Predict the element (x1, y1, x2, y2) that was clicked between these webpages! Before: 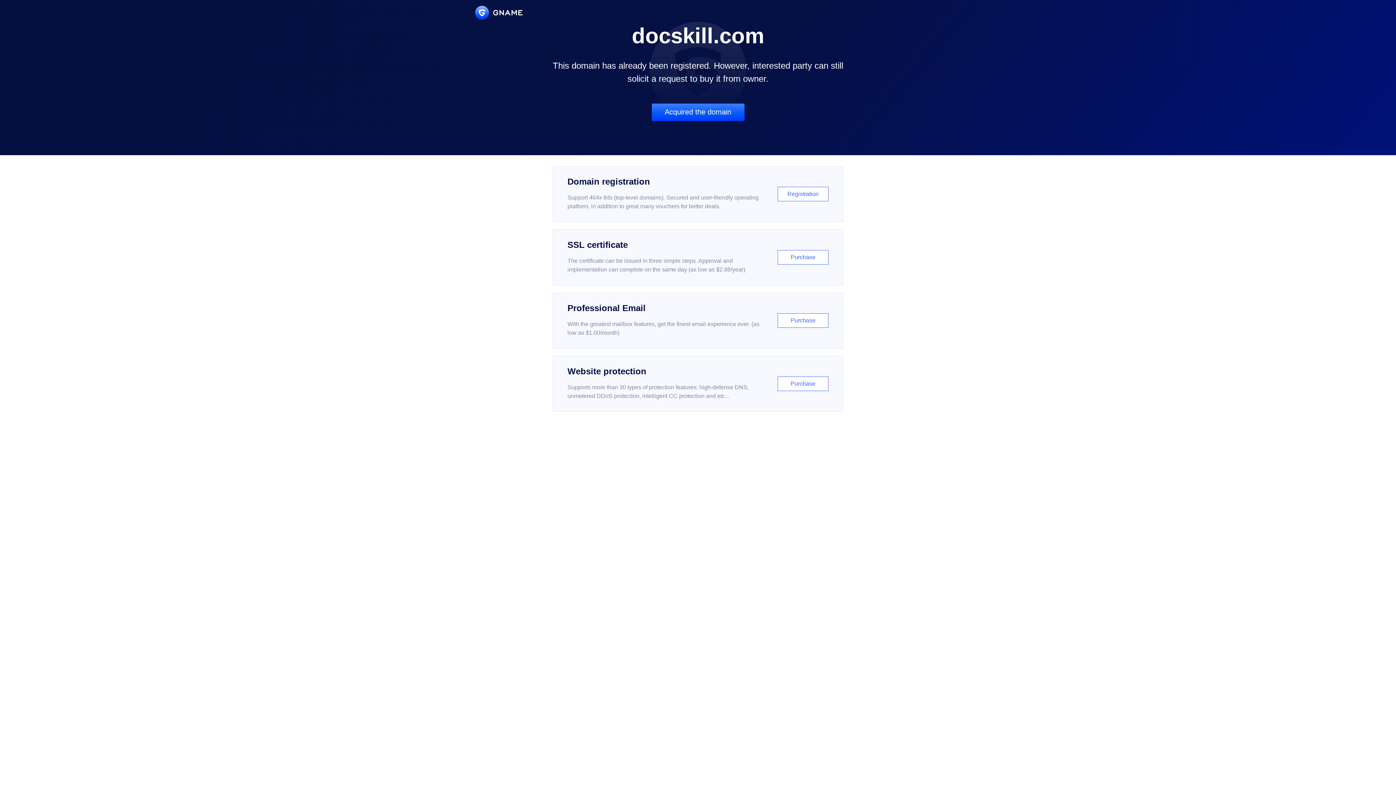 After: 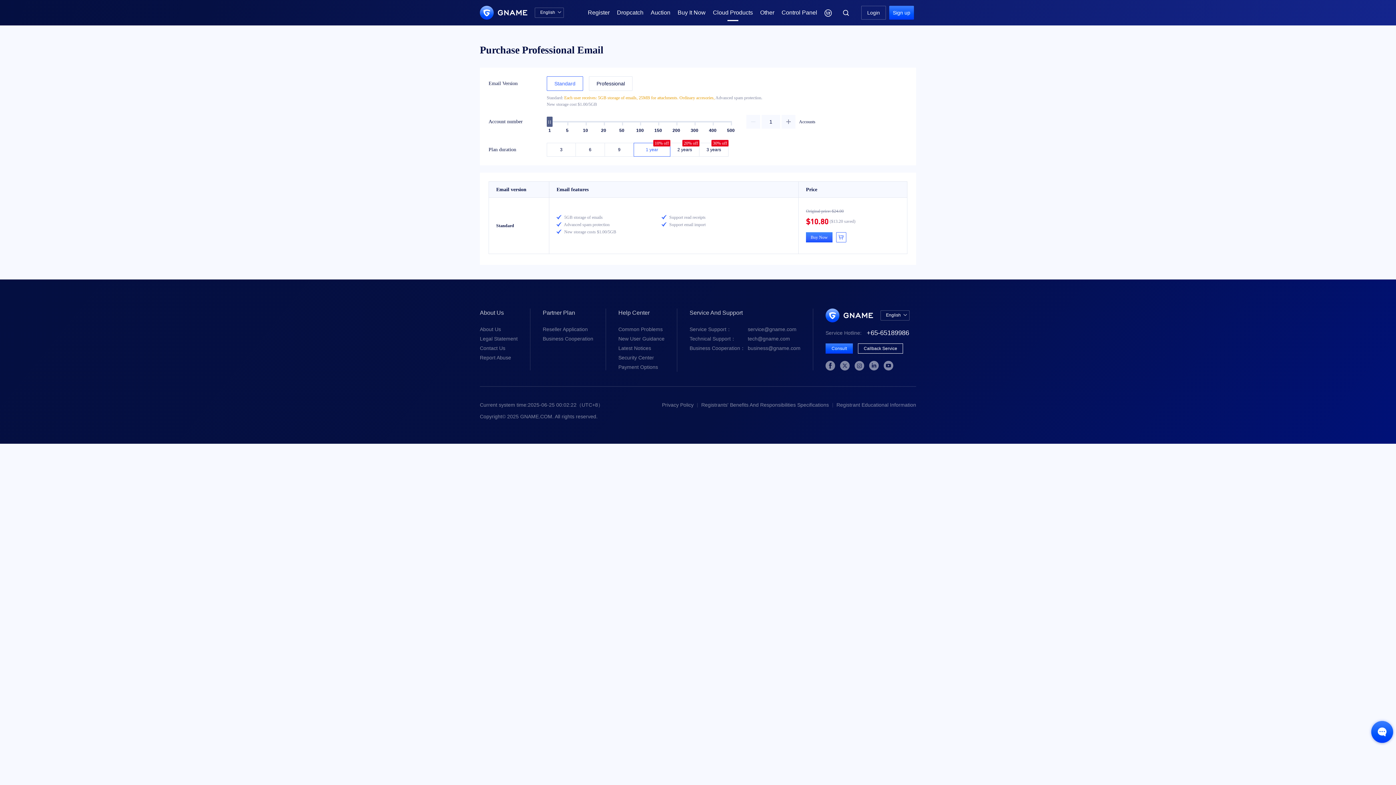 Action: bbox: (552, 292, 843, 348) label: Professional Email

With the greatest mailbox features, get the finest email experience ever. (as low as $1.00/month)

Purchase